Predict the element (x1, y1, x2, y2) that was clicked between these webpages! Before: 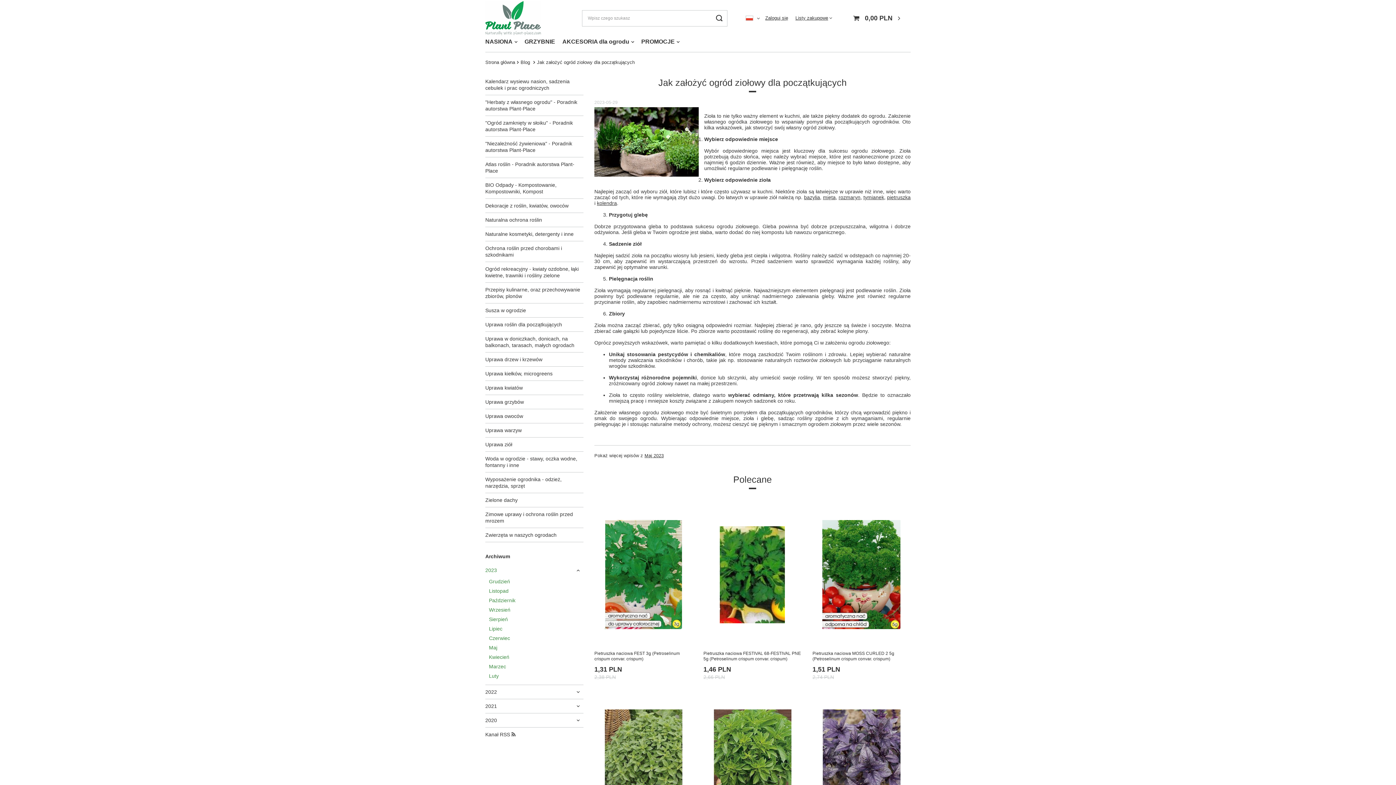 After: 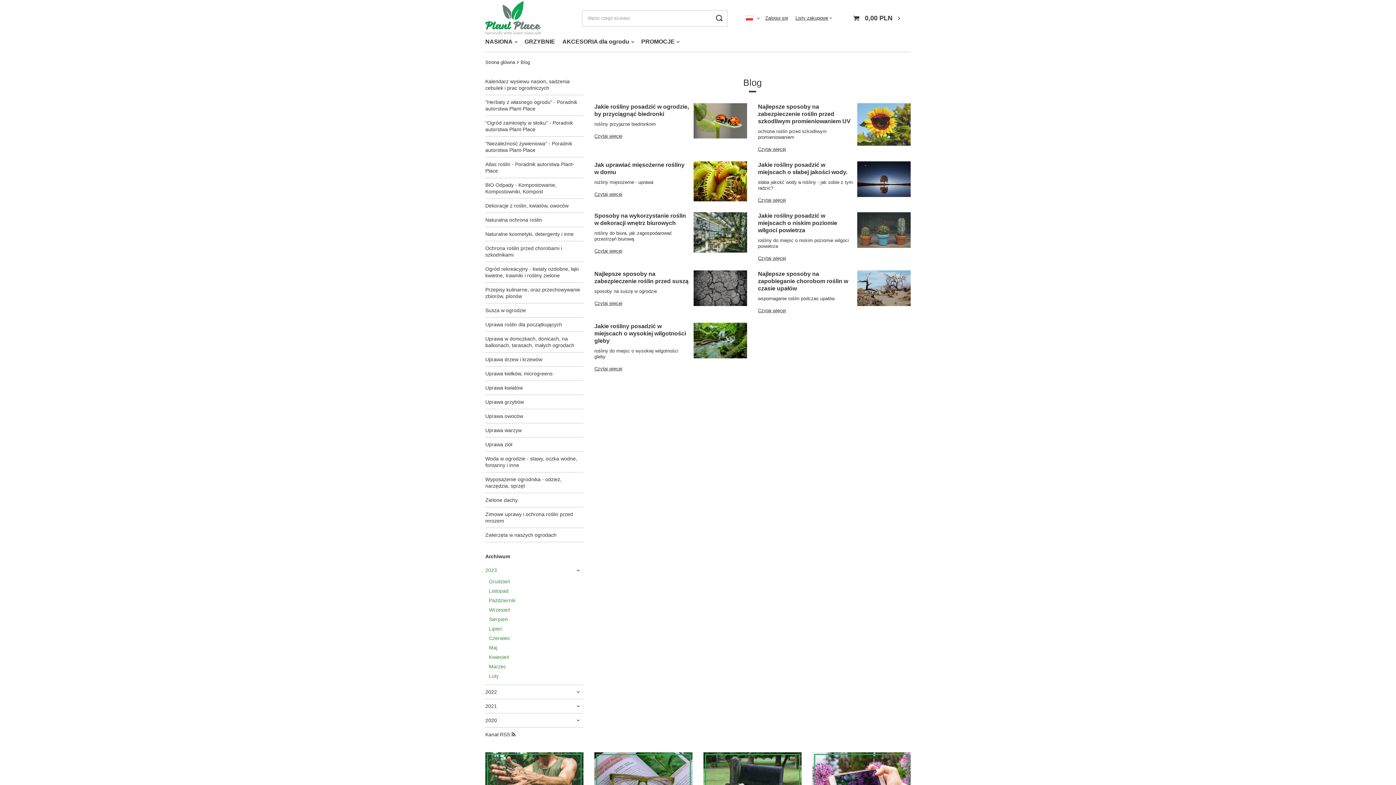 Action: label: Grudzień bbox: (485, 578, 583, 585)